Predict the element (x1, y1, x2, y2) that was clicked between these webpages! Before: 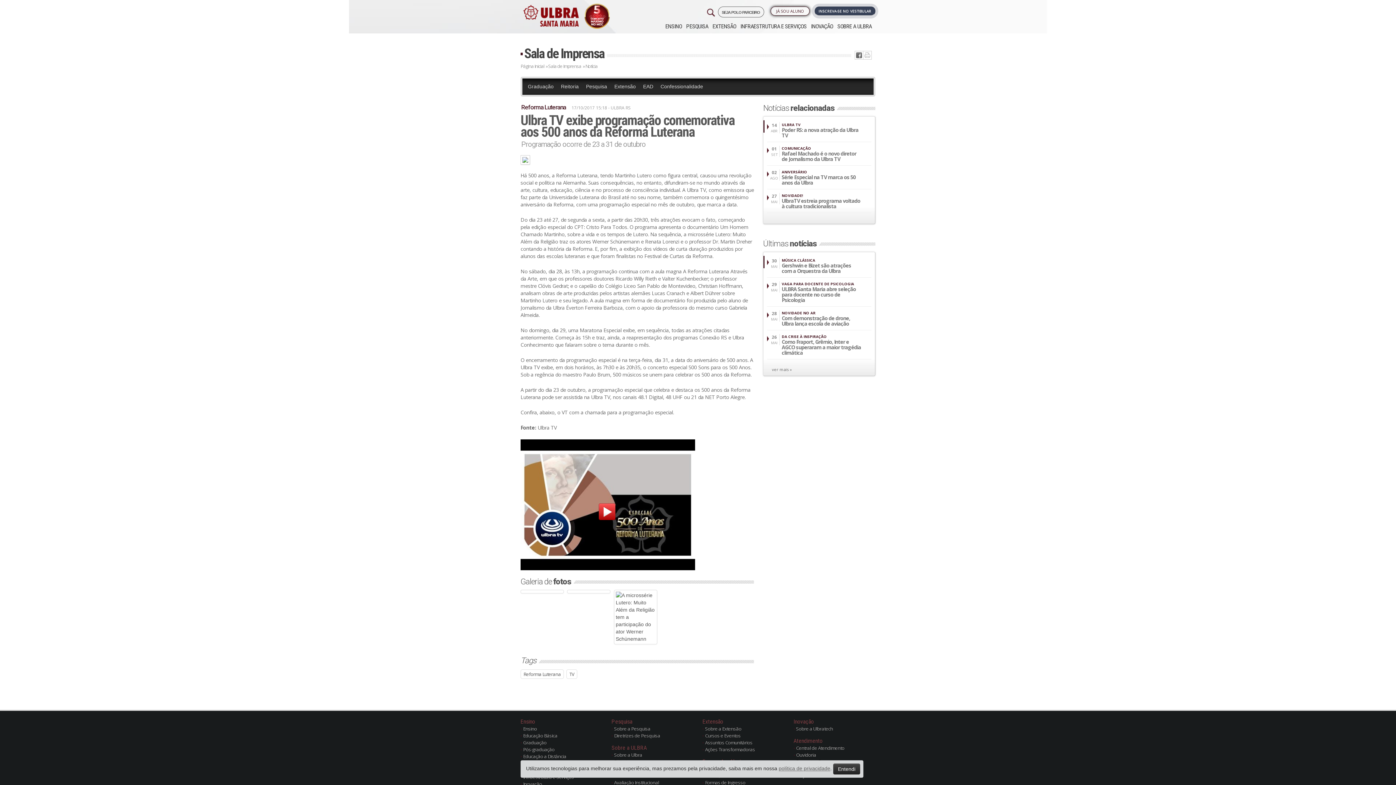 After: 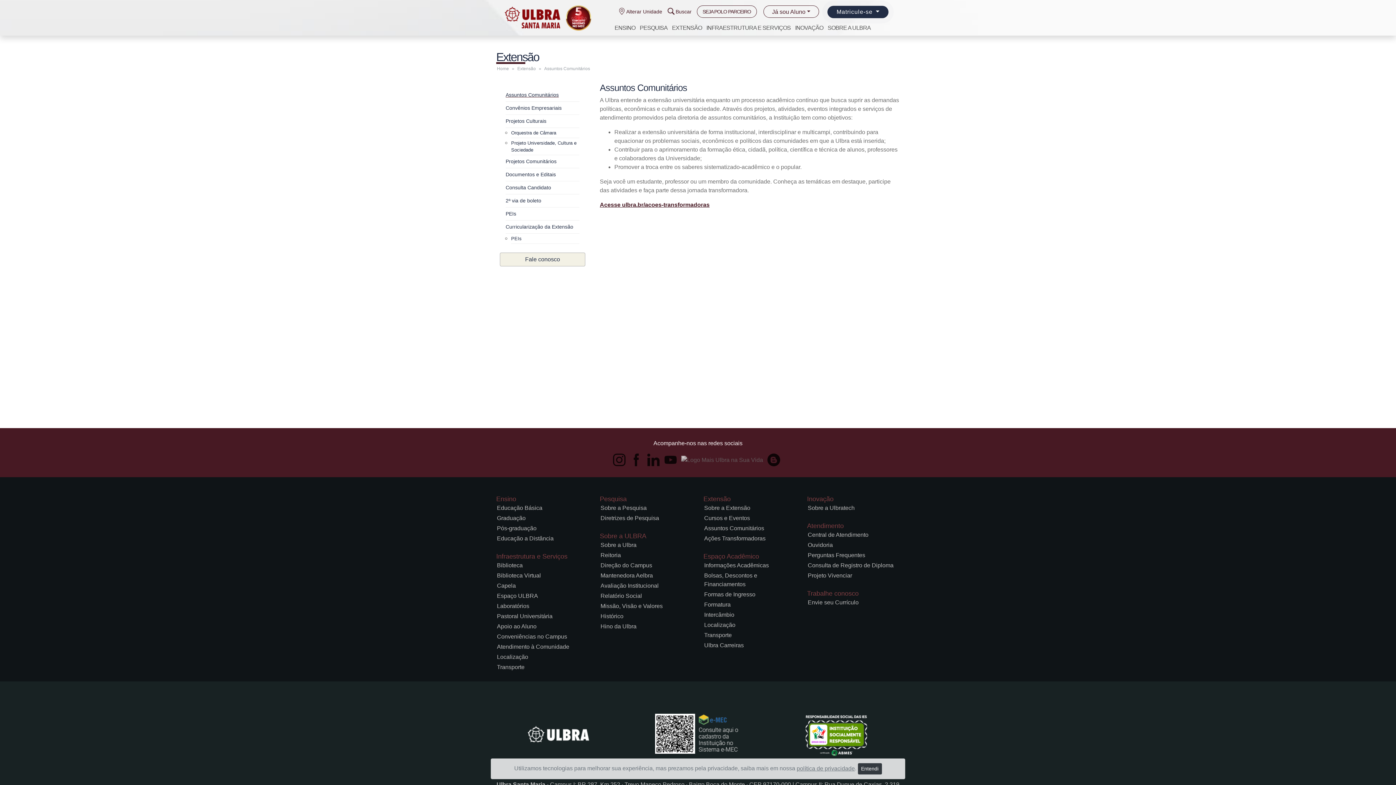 Action: bbox: (702, 739, 784, 746) label: Assuntos Comunitários